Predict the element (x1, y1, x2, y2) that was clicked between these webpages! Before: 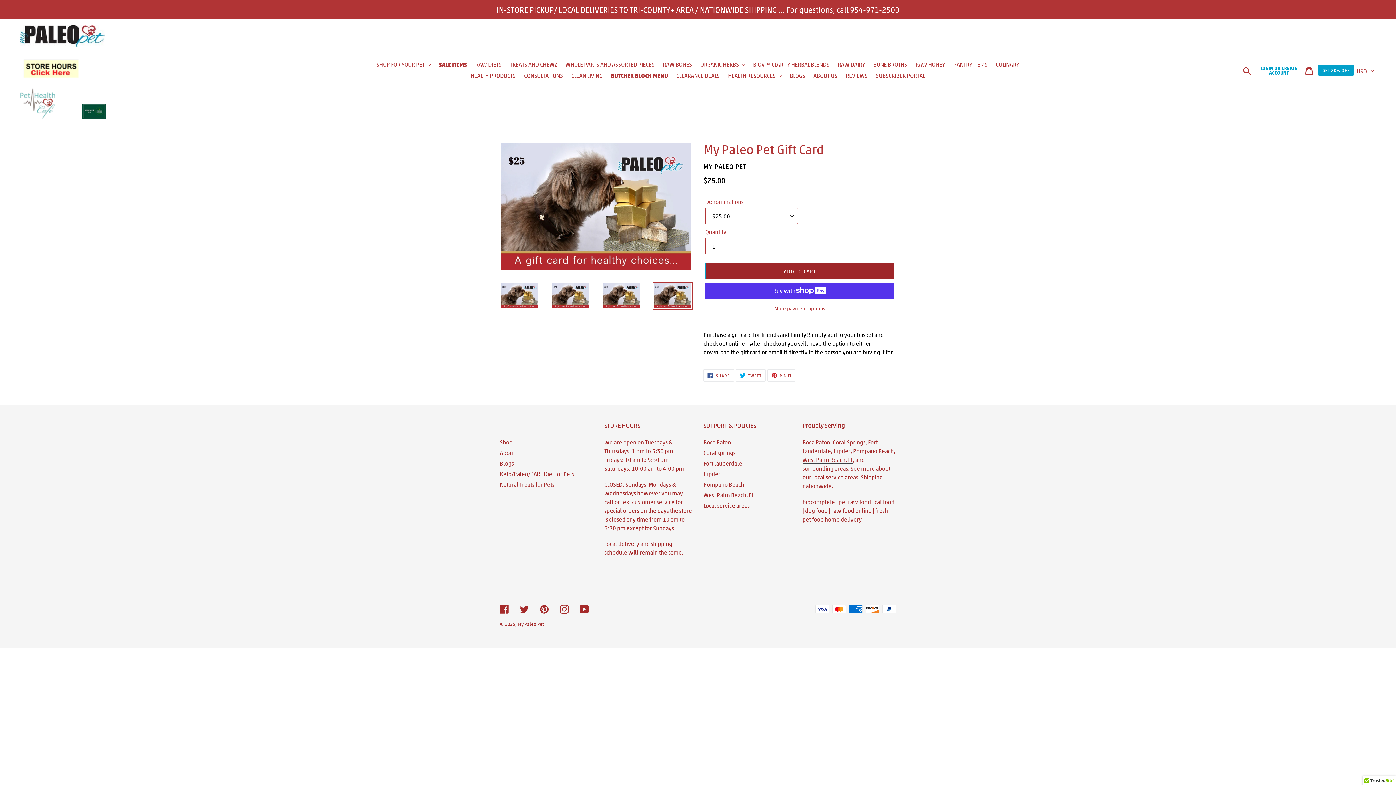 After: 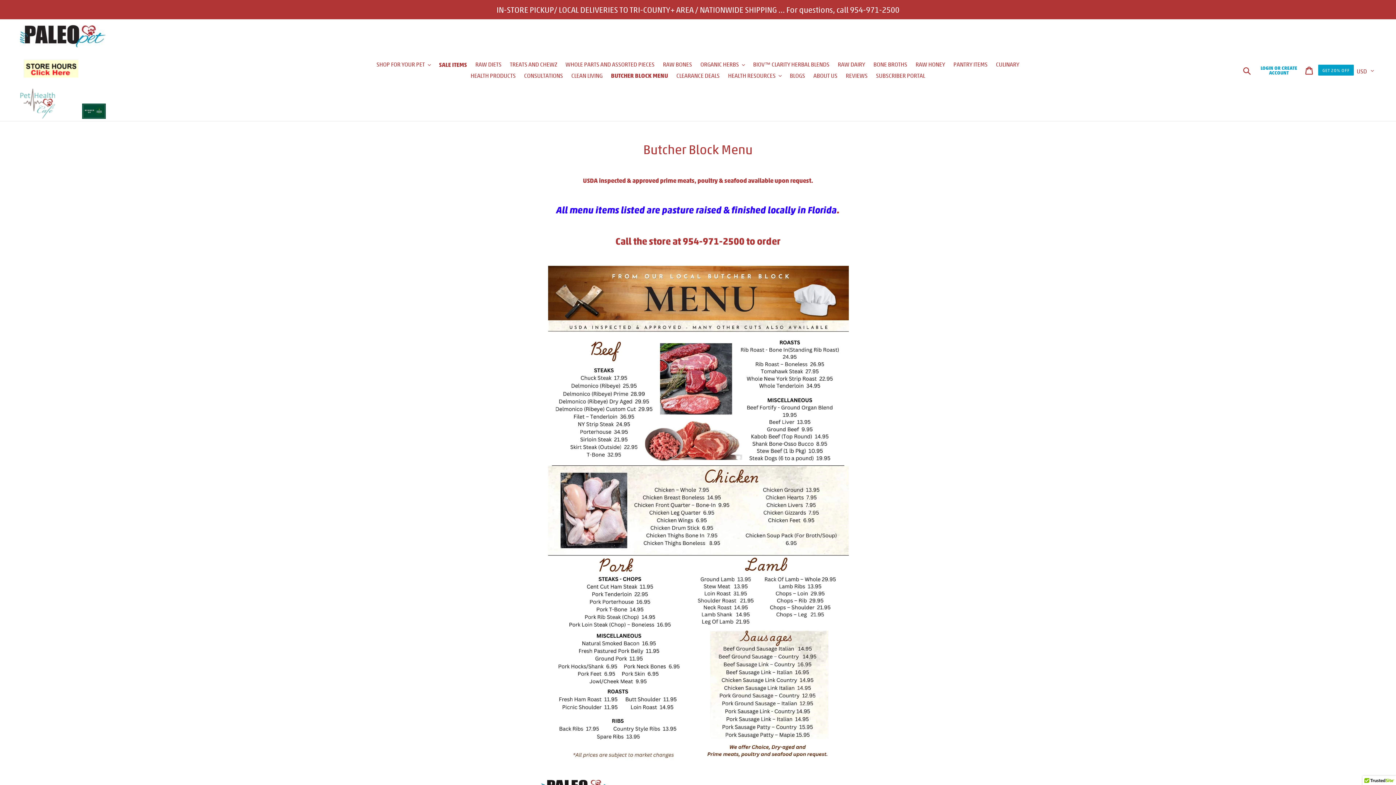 Action: label: BUTCHER BLOCK MENU bbox: (607, 69, 671, 81)